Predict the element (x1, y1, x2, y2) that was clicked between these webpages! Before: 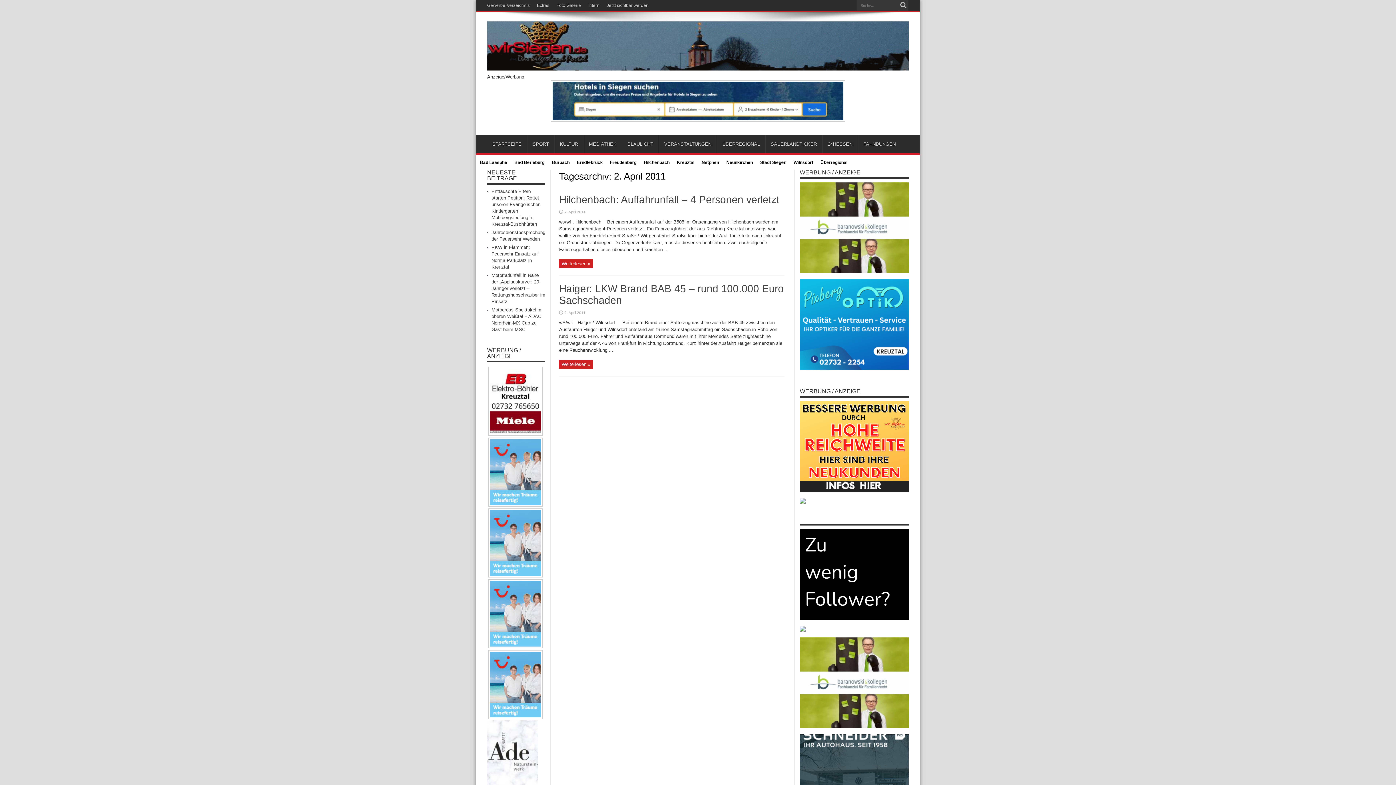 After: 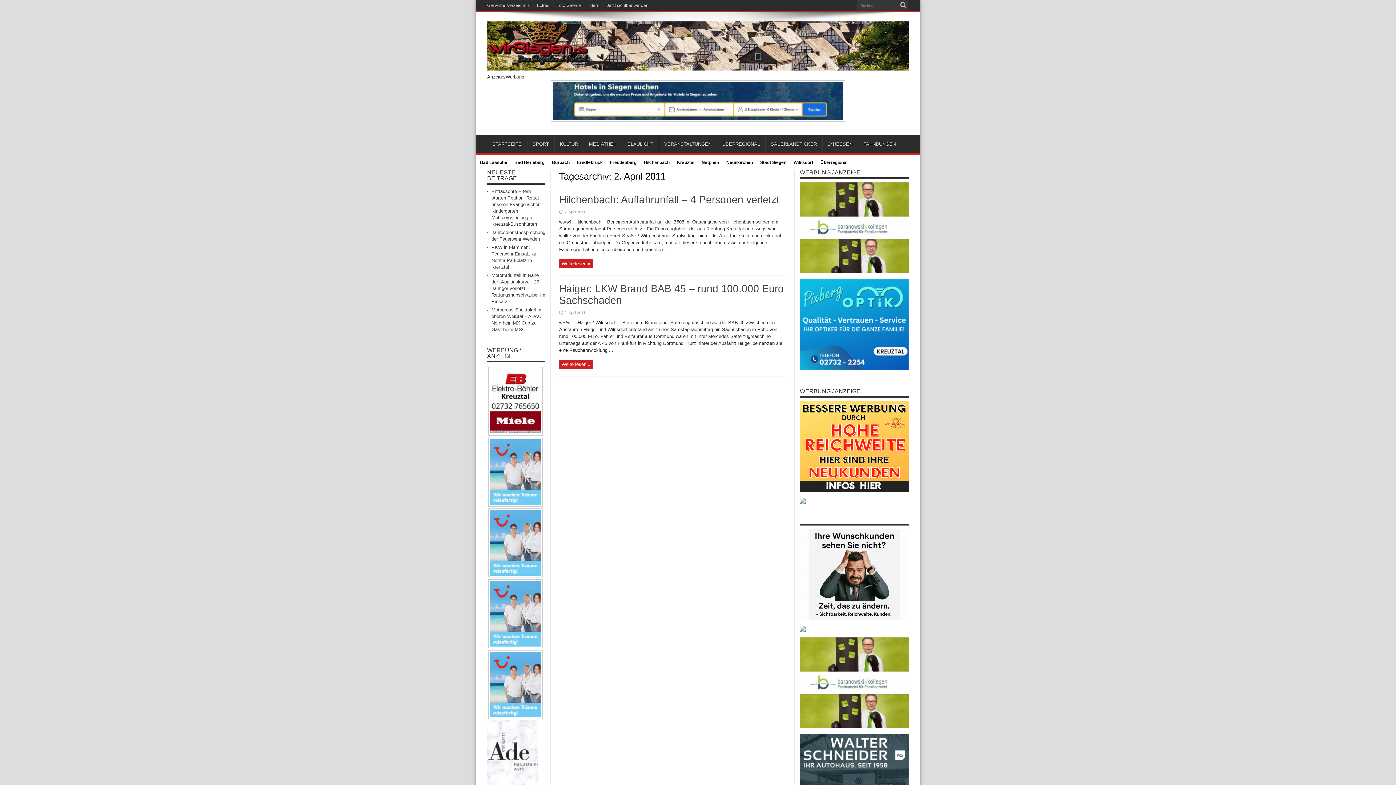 Action: bbox: (487, 80, 909, 121)